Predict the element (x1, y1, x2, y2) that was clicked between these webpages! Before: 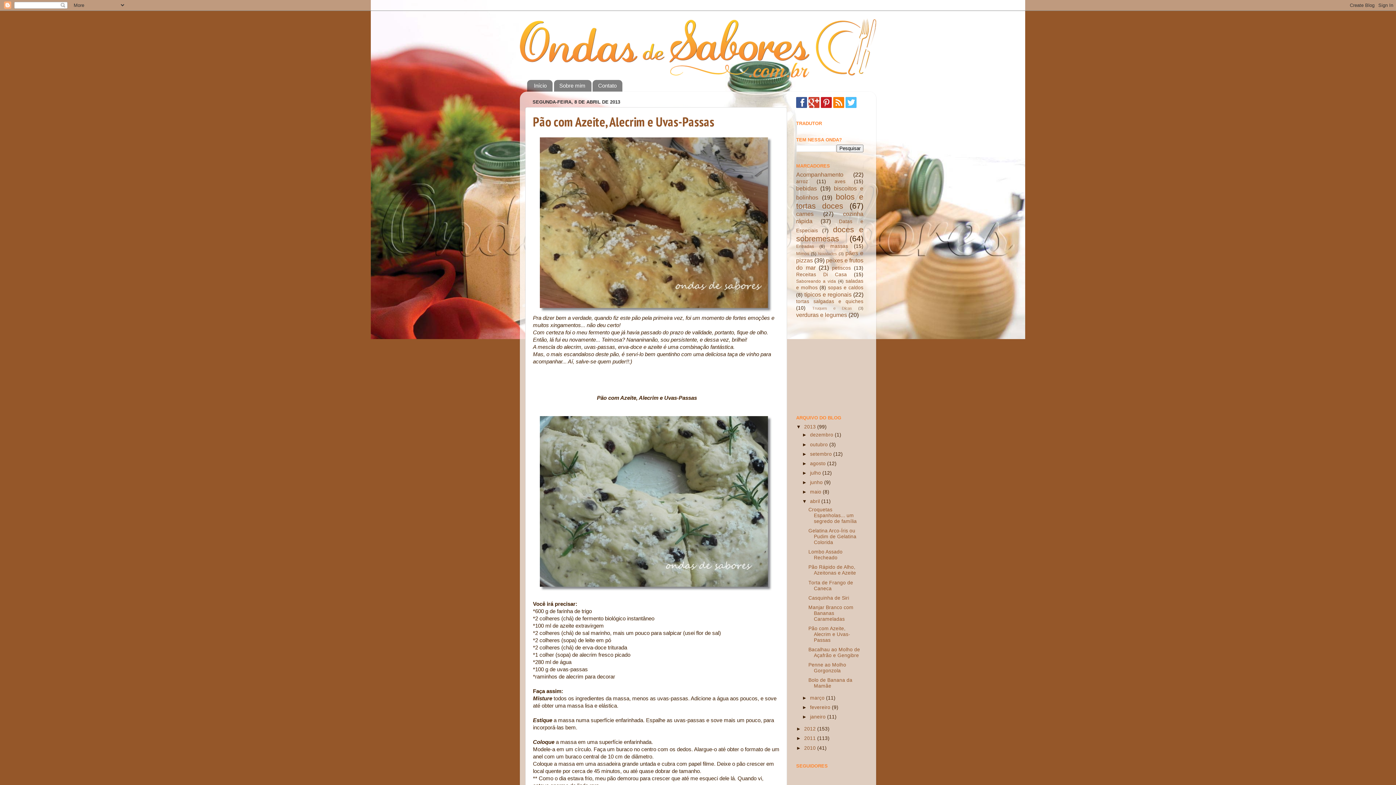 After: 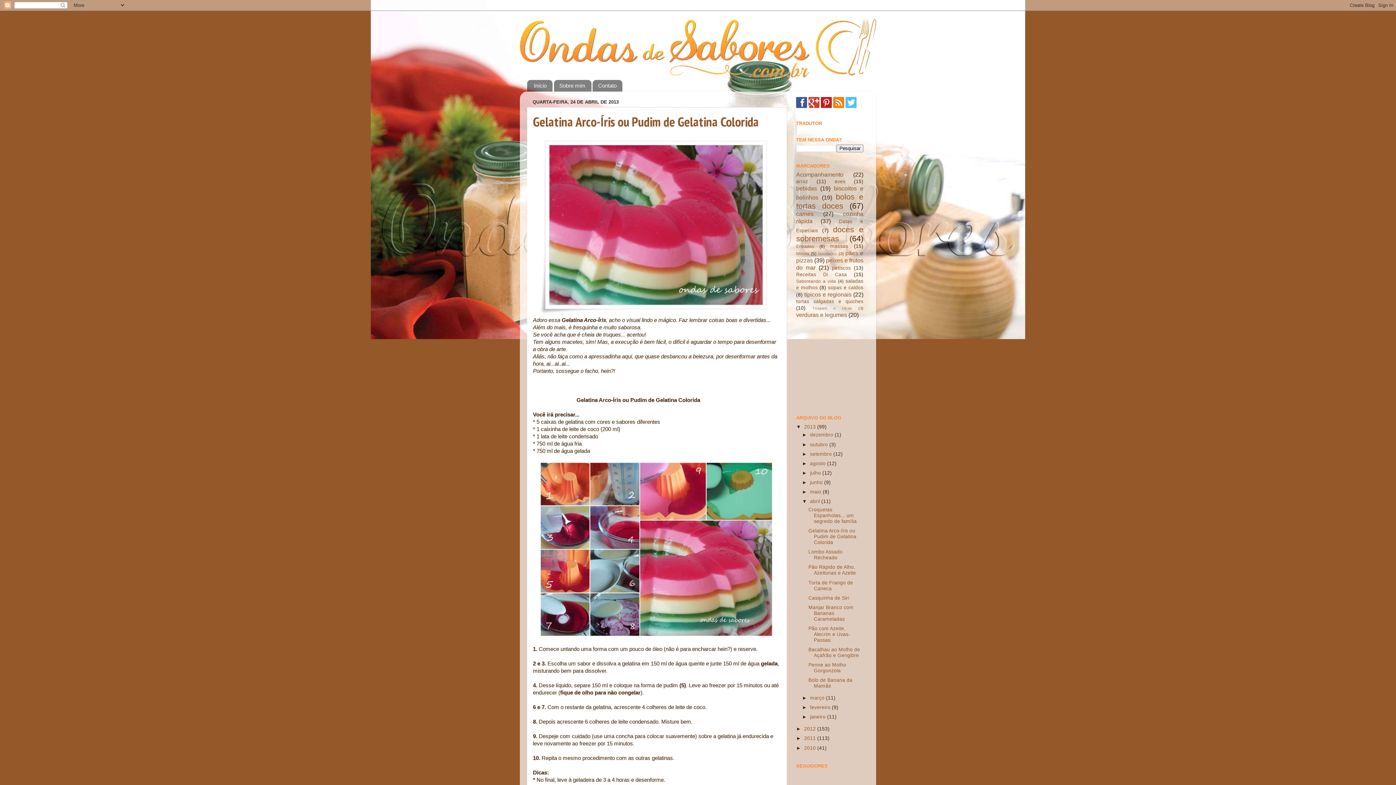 Action: label: Gelatina Arco-Íris ou Pudim de Gelatina Colorida bbox: (808, 528, 856, 545)